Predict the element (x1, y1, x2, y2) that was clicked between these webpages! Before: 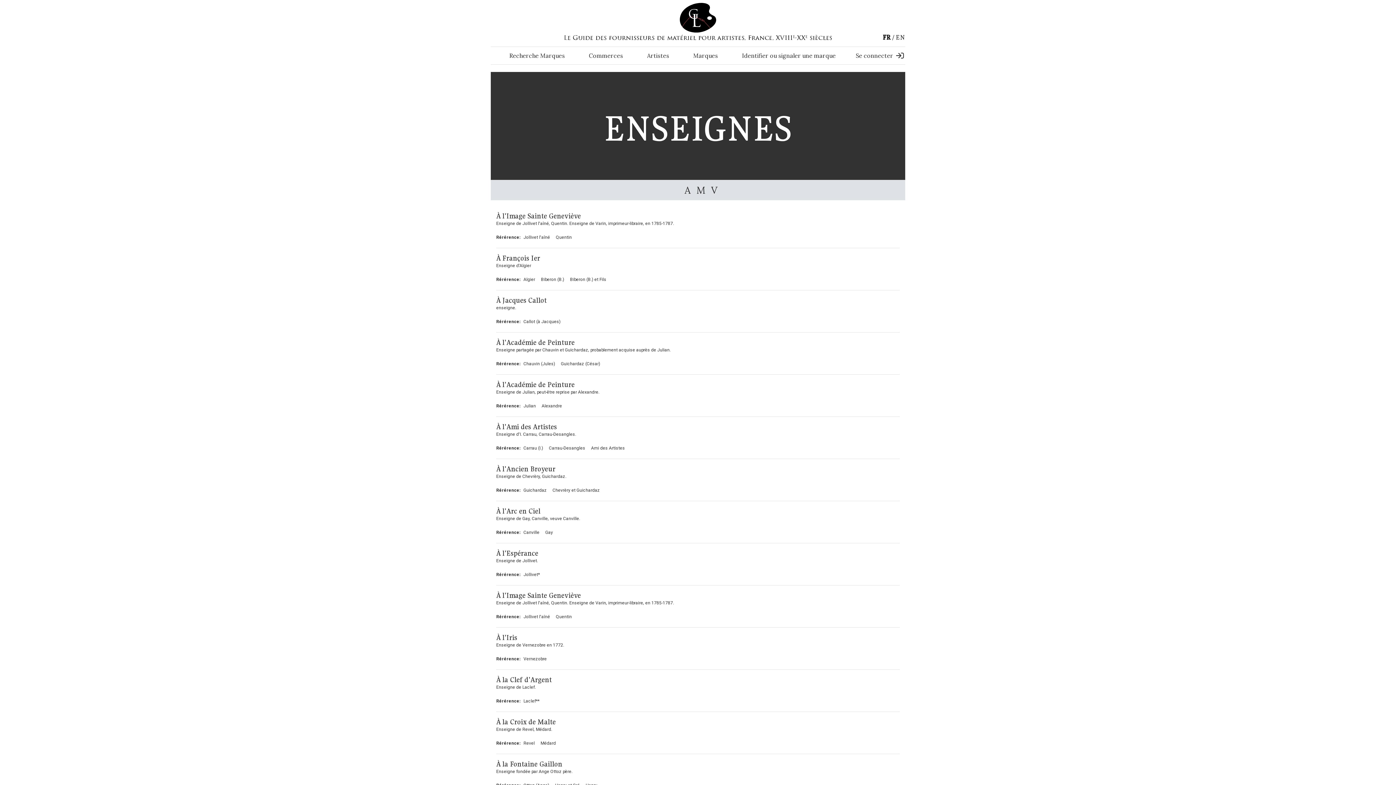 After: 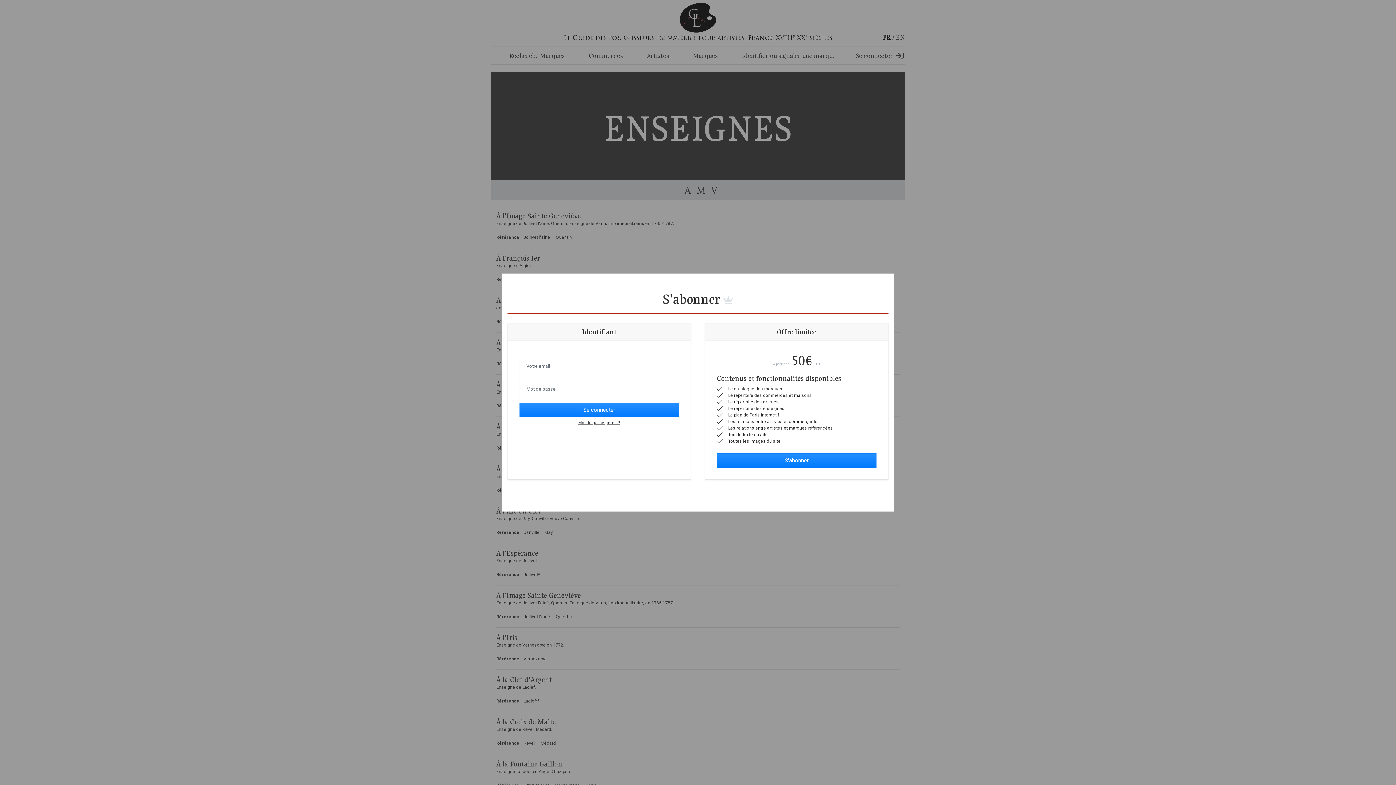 Action: bbox: (854, 49, 905, 61) label: Se connecter